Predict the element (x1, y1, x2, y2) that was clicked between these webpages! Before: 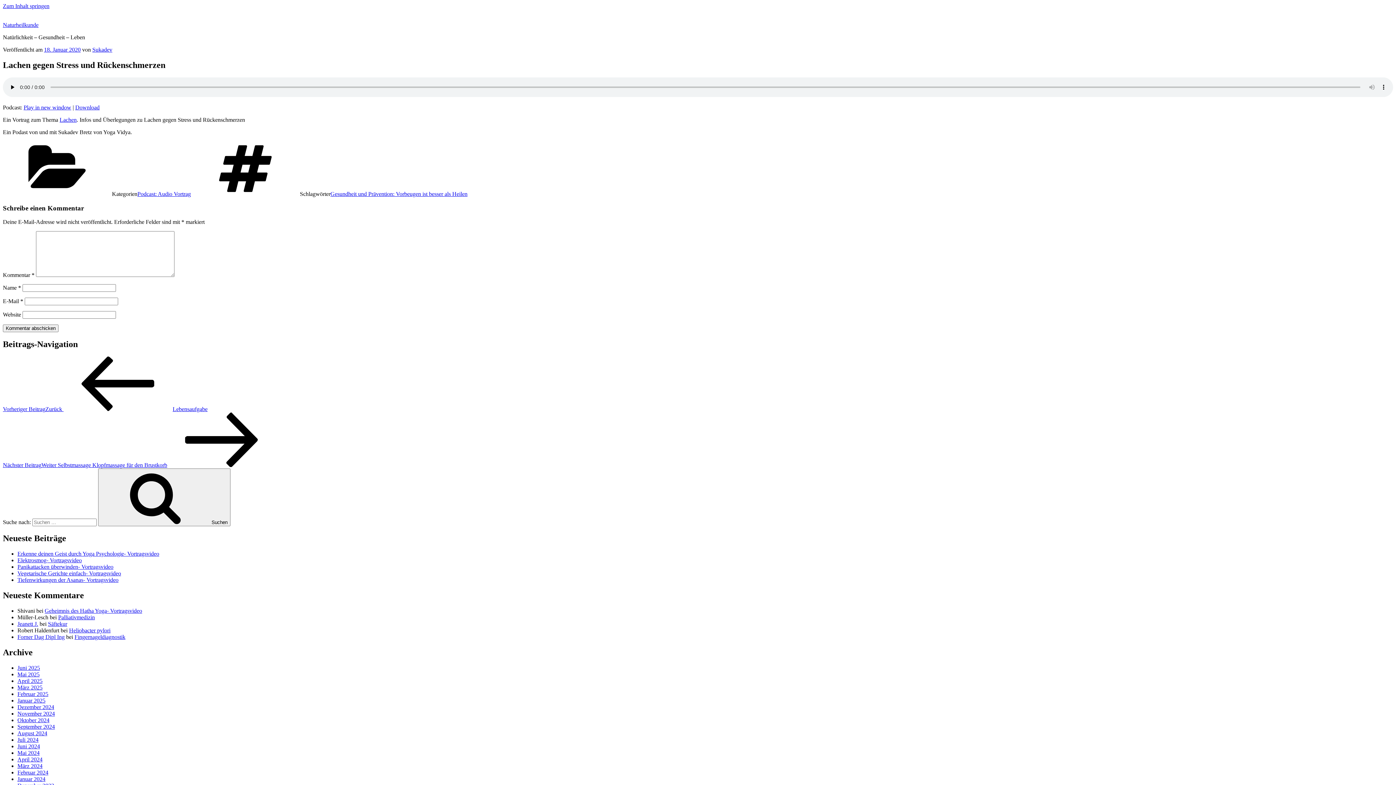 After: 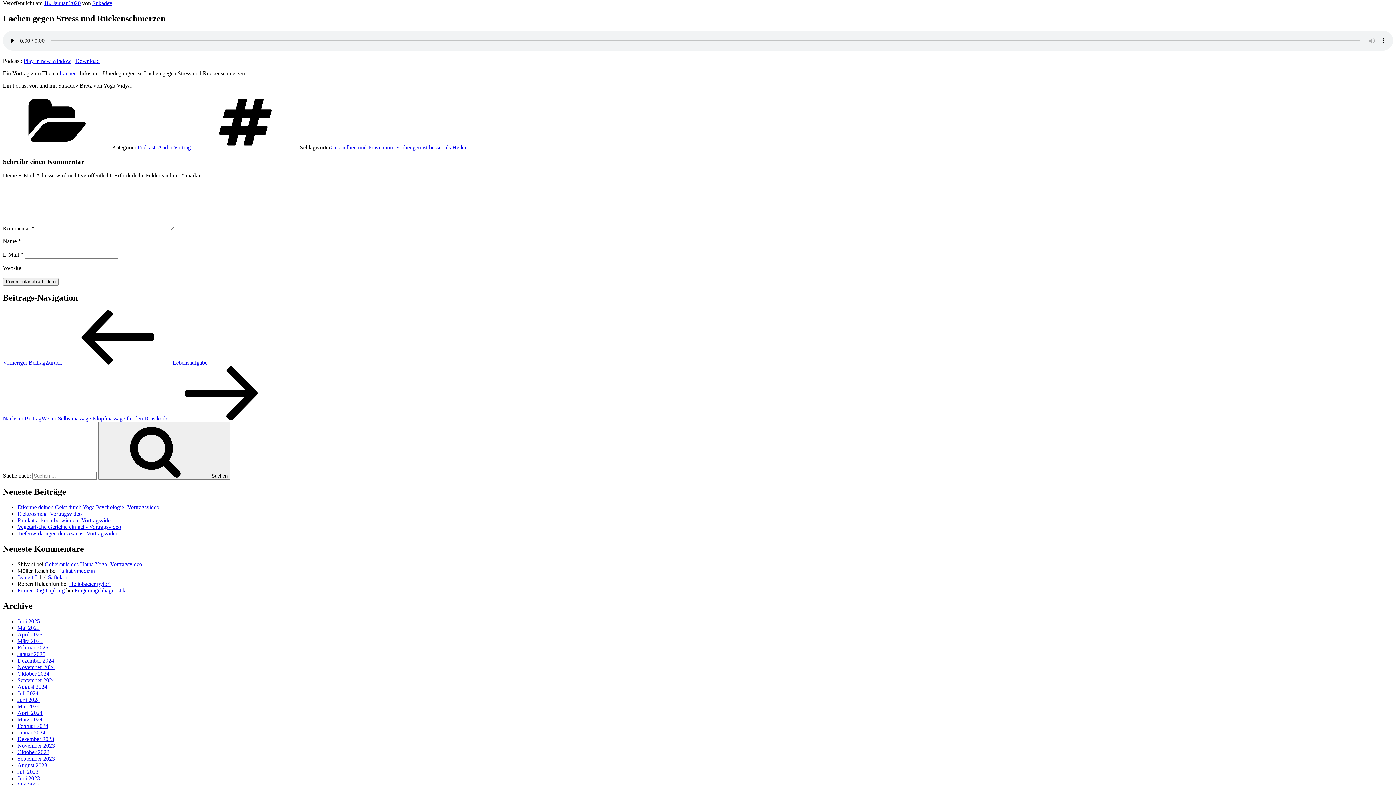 Action: label: Zum Inhalt springen bbox: (2, 2, 49, 9)